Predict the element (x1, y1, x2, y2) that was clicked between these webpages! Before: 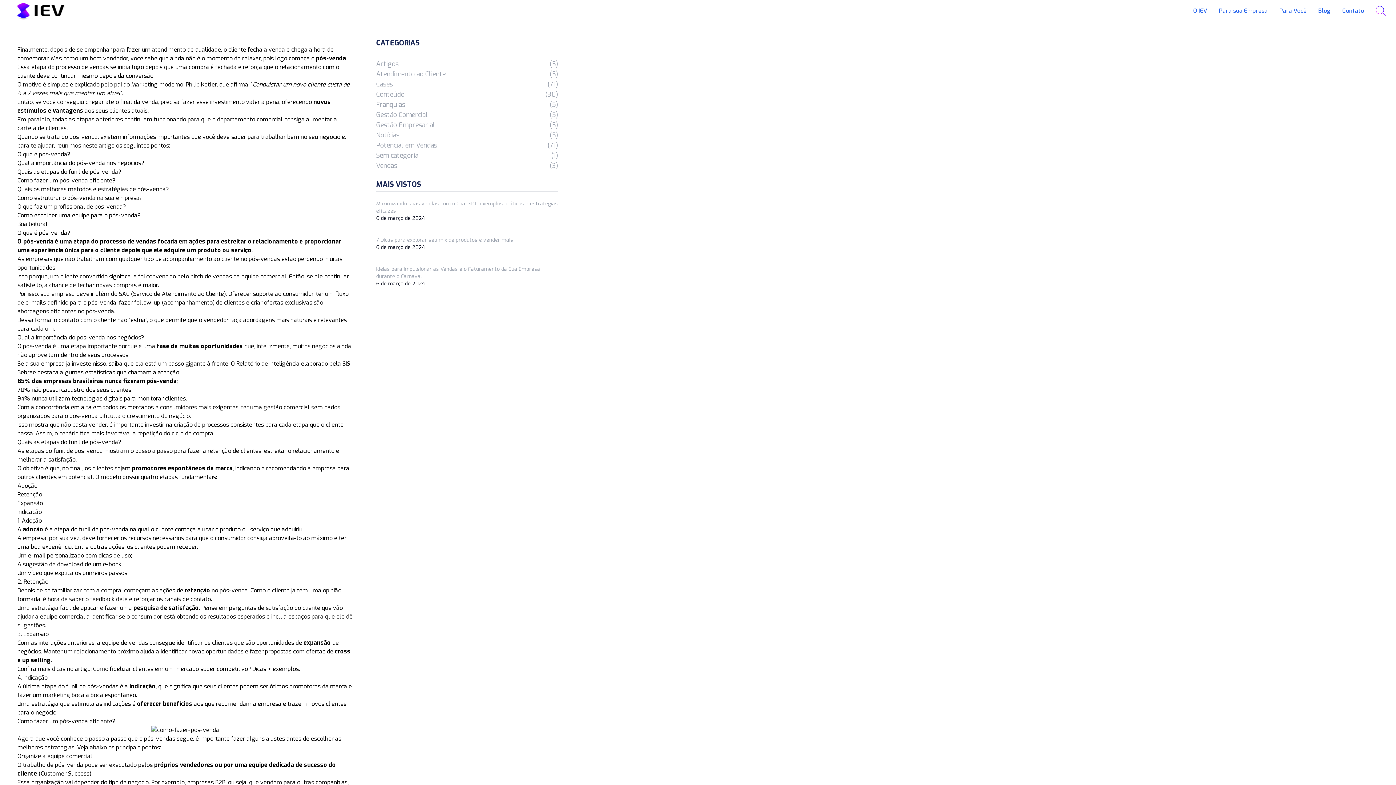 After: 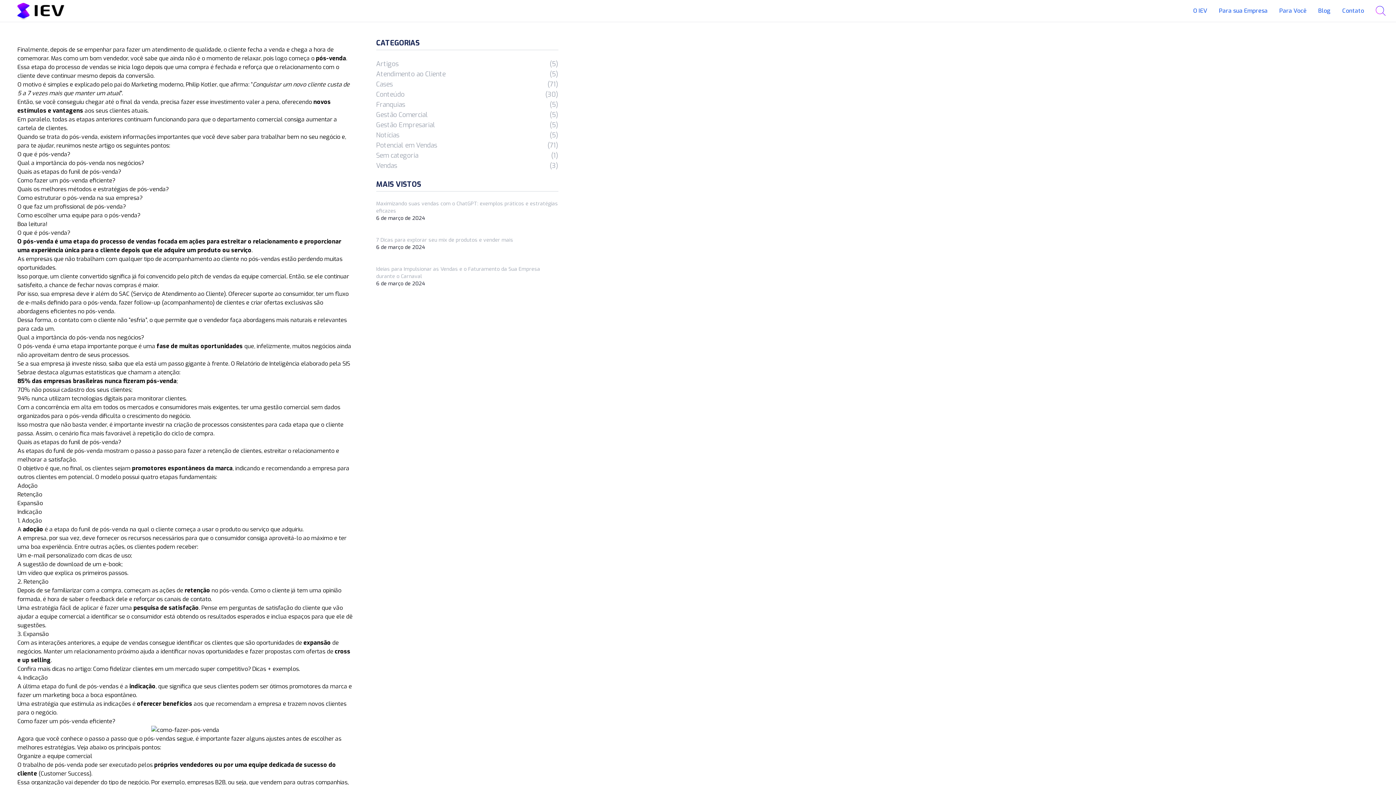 Action: label: gestão comercial bbox: (263, 403, 309, 411)